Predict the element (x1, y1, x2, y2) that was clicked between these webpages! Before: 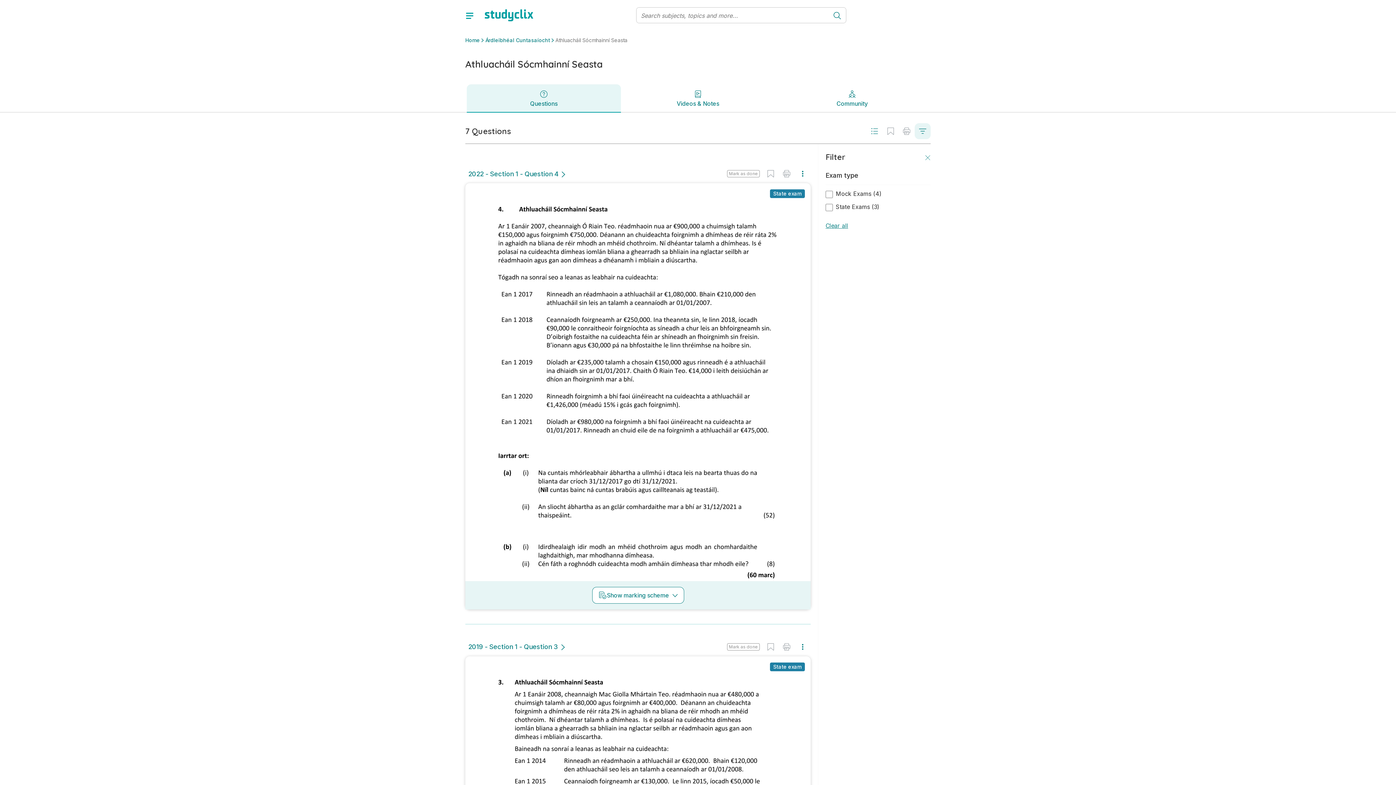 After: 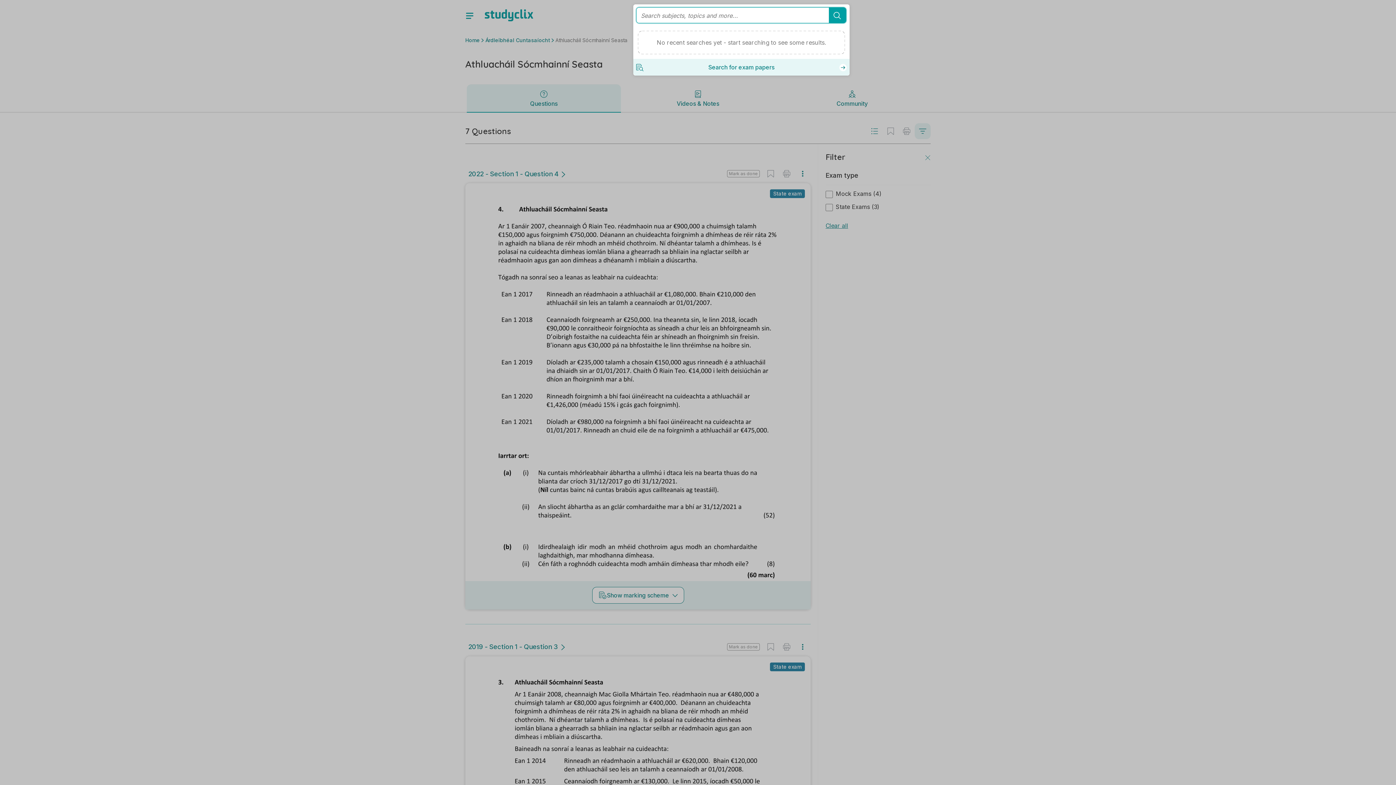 Action: bbox: (798, 12, 814, 19)